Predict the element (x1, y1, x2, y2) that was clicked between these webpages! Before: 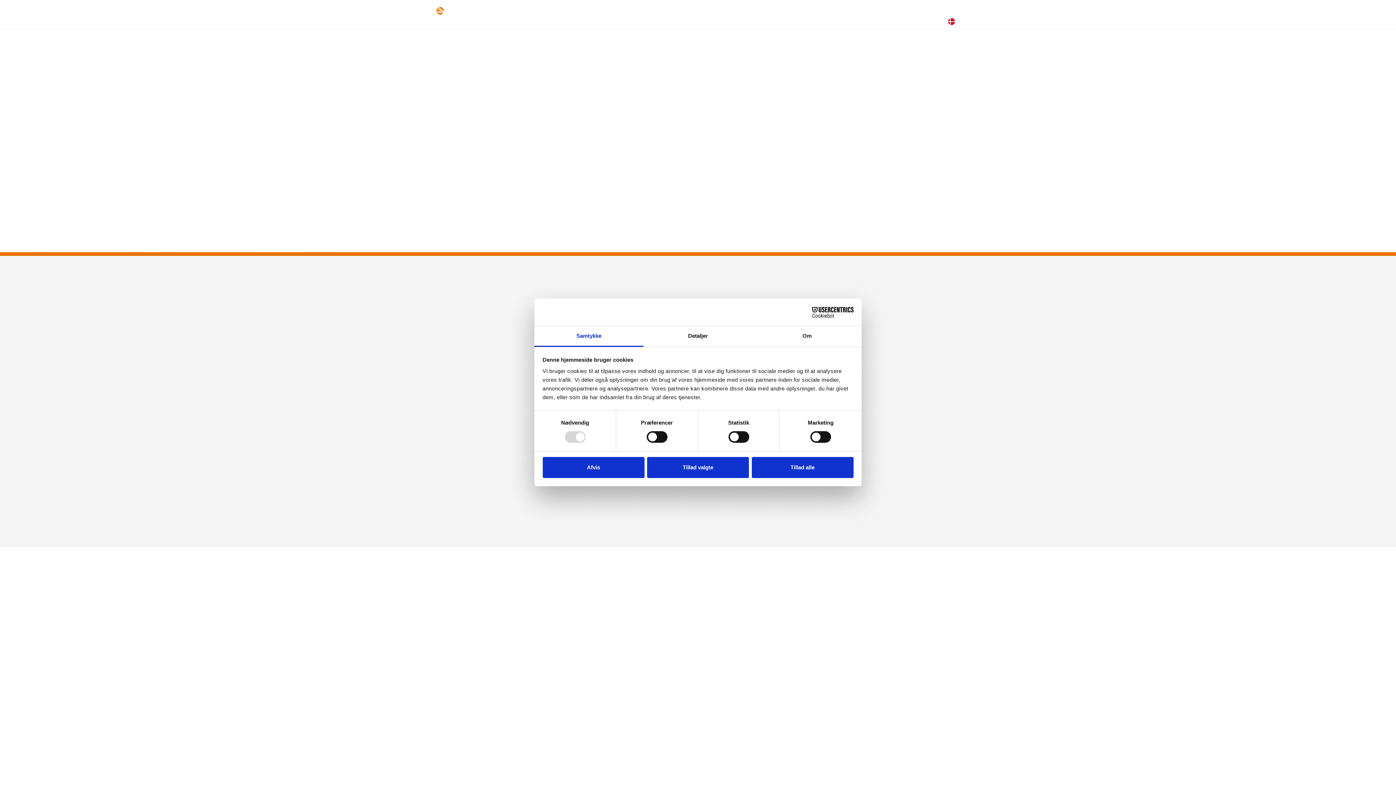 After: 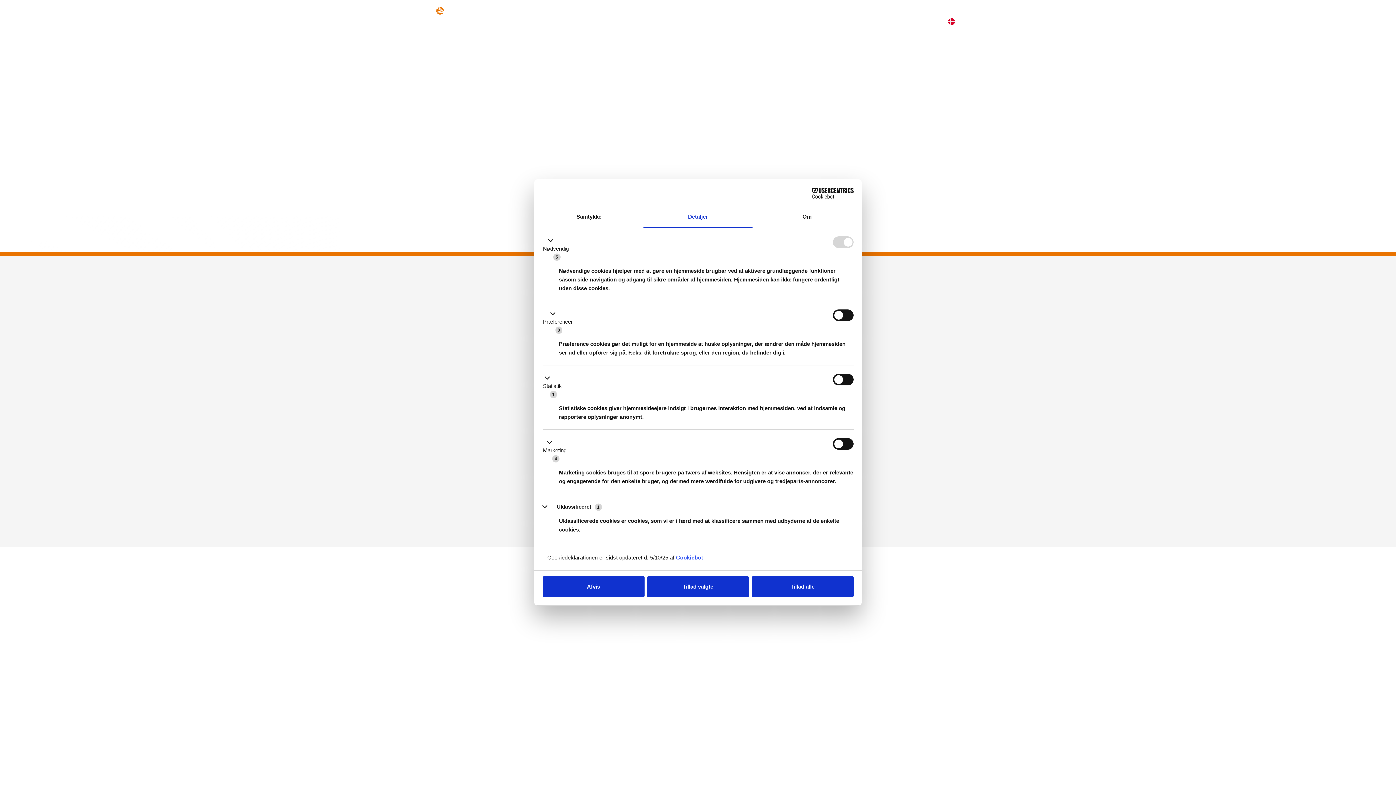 Action: bbox: (643, 326, 752, 347) label: Detaljer